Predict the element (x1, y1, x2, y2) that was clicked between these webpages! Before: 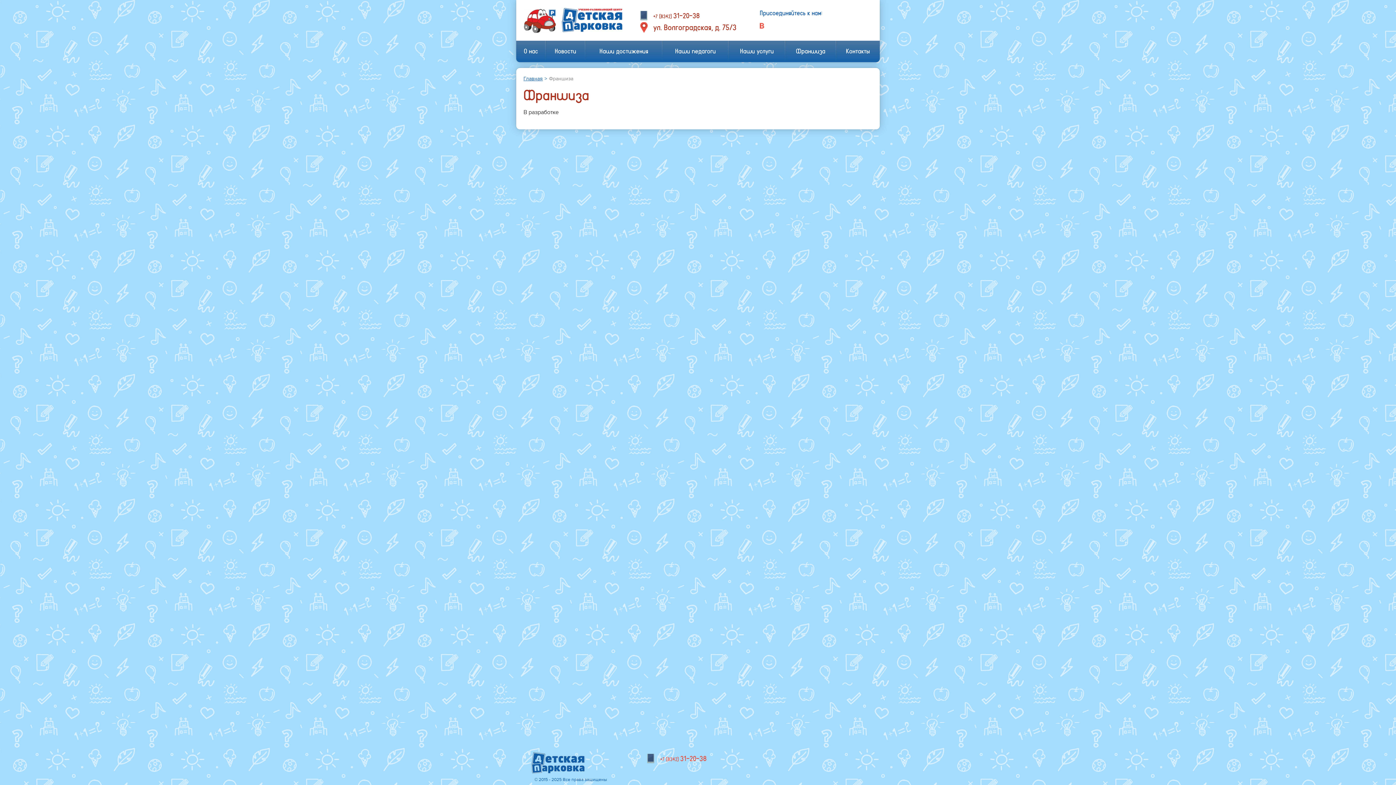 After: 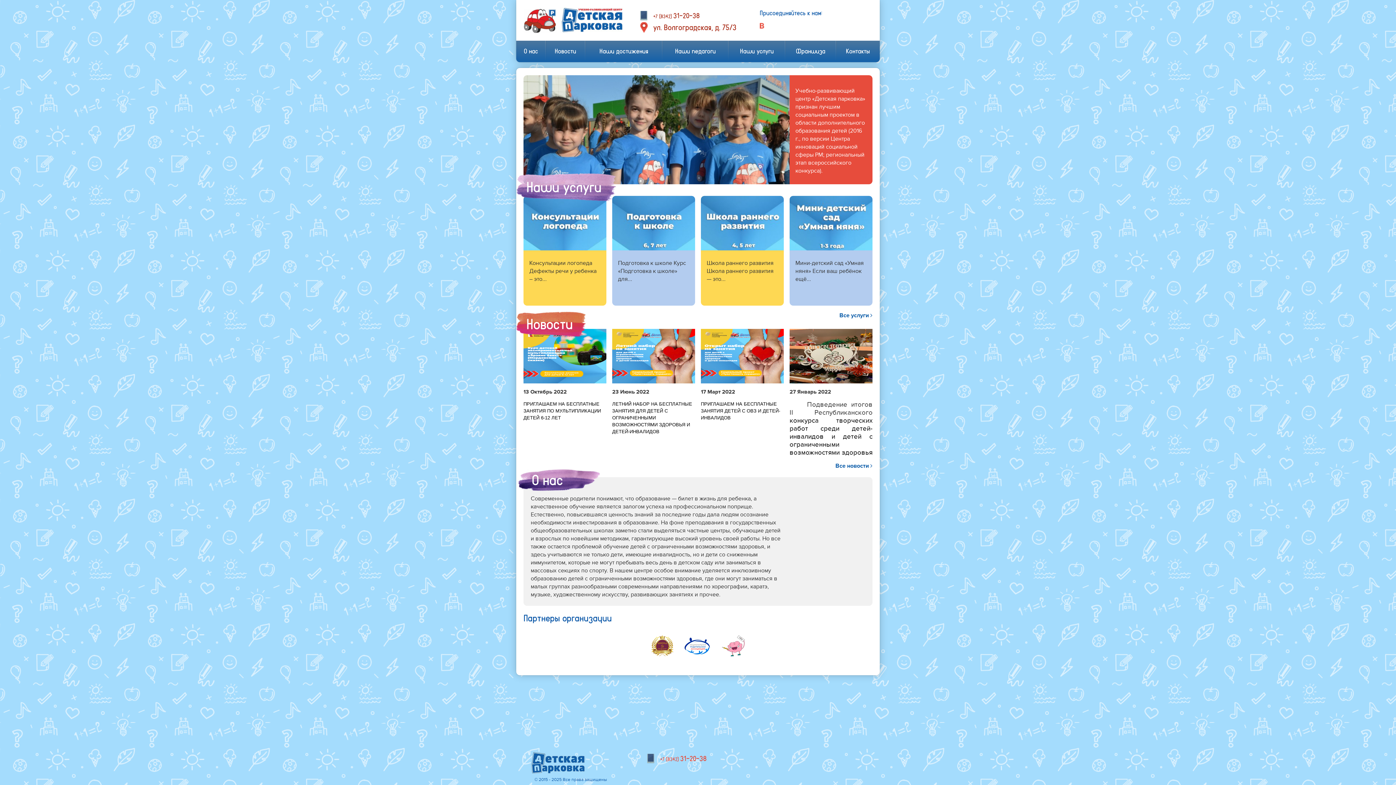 Action: bbox: (523, 7, 622, 33)